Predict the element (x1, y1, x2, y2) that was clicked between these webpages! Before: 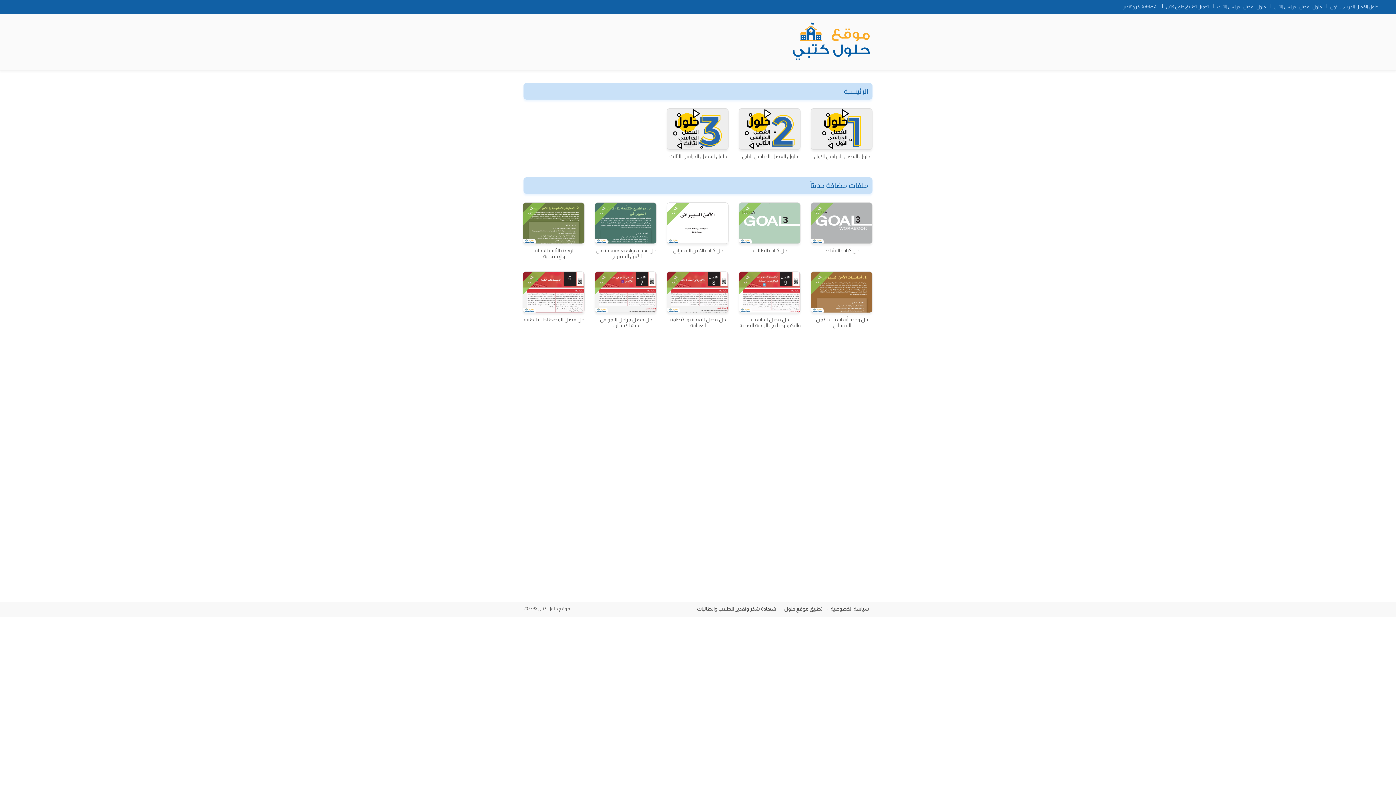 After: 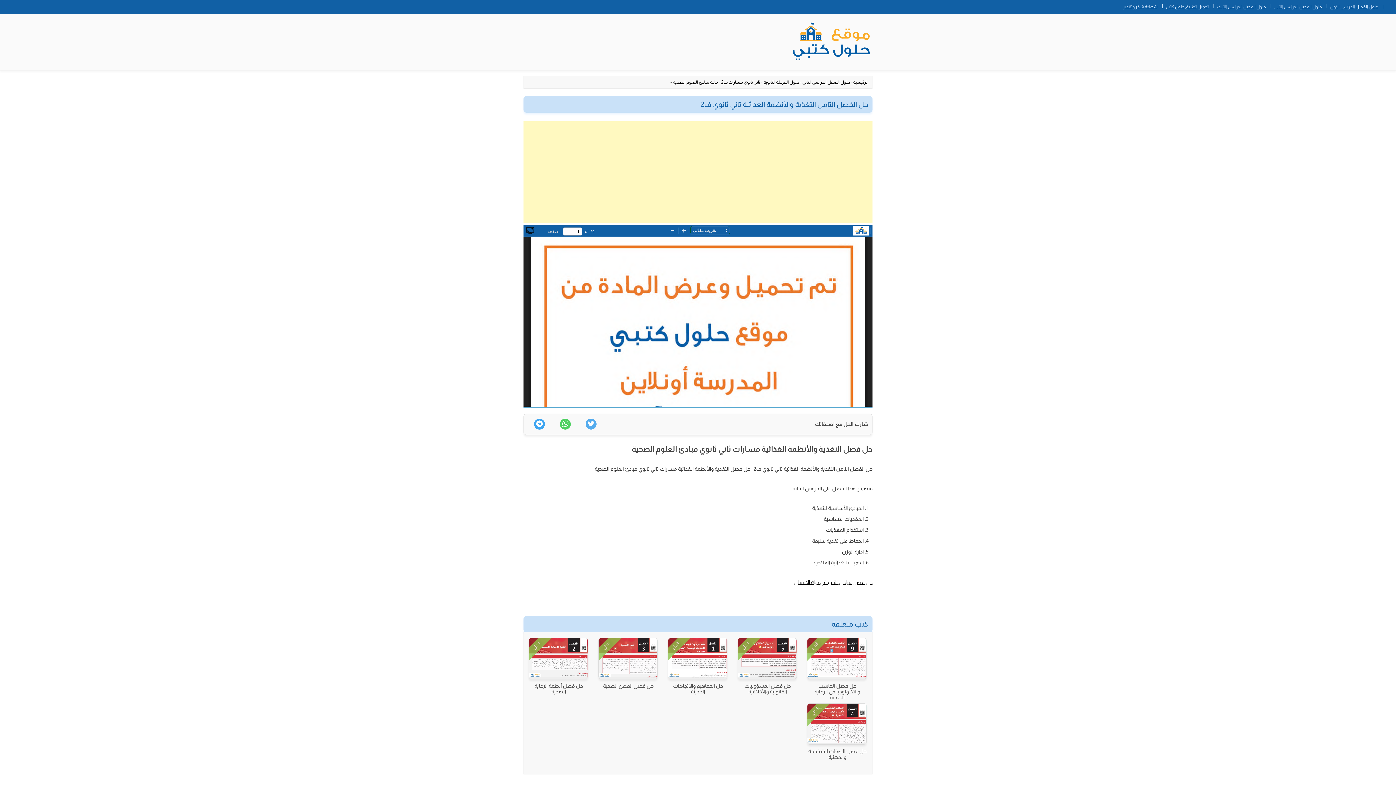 Action: bbox: (666, 271, 728, 313) label: الحل